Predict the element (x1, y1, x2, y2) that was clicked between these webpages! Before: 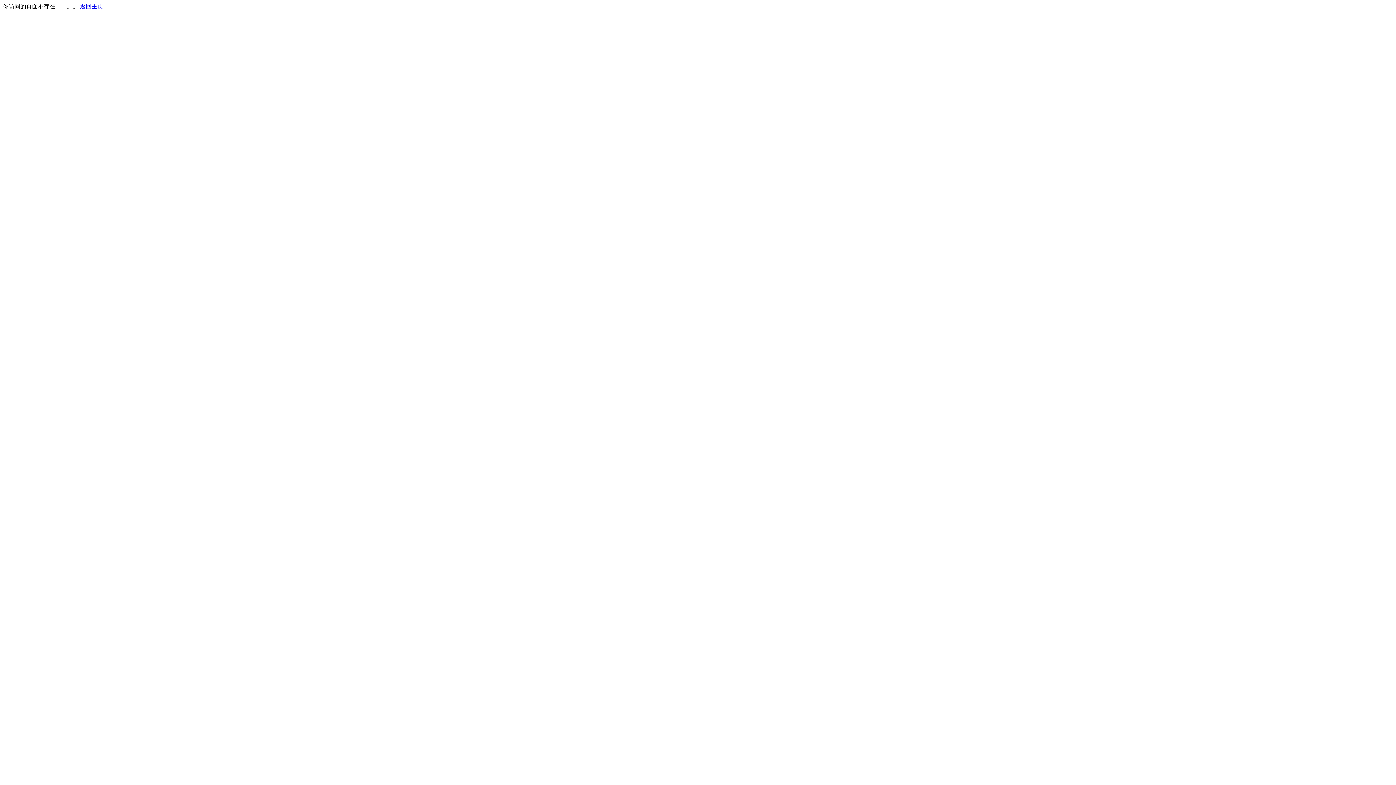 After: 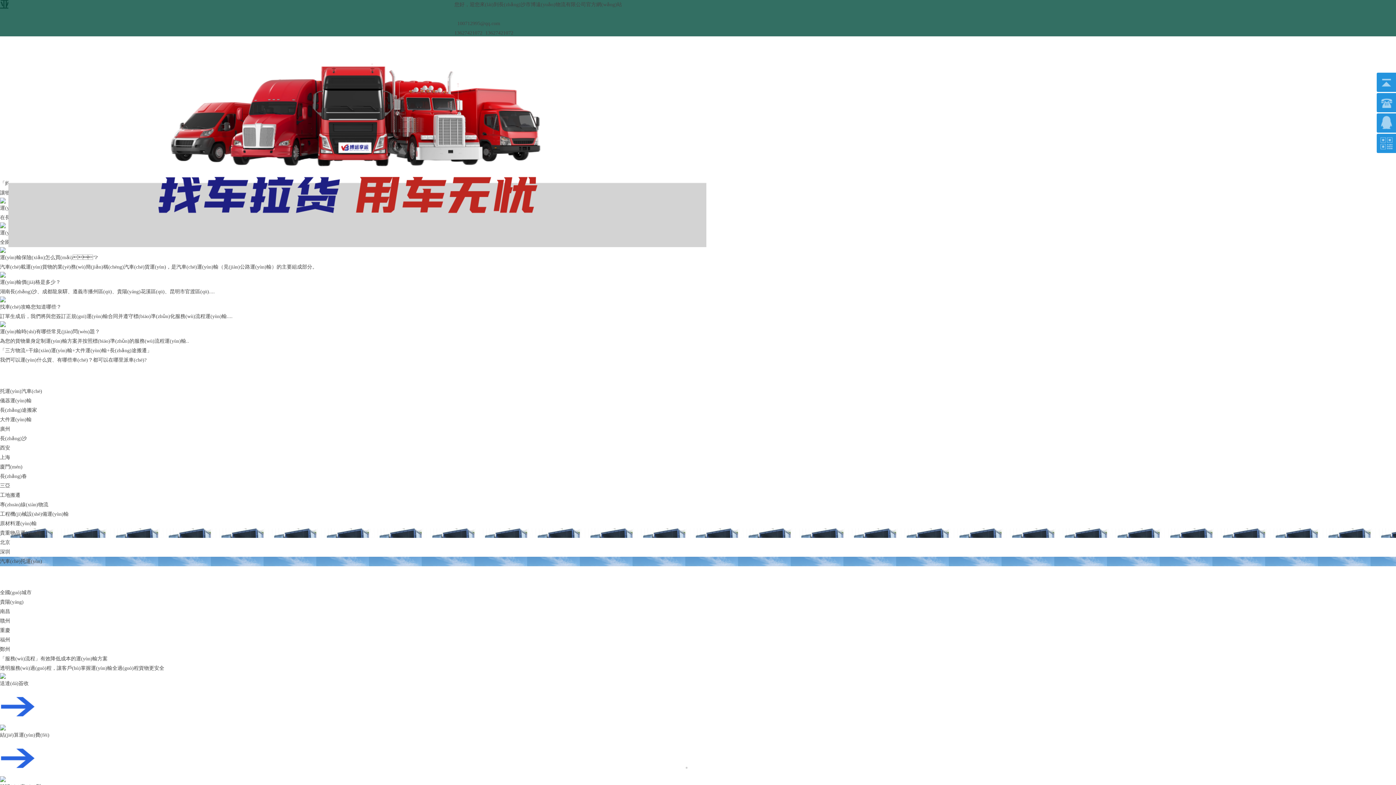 Action: label: 返回主页 bbox: (80, 3, 103, 9)